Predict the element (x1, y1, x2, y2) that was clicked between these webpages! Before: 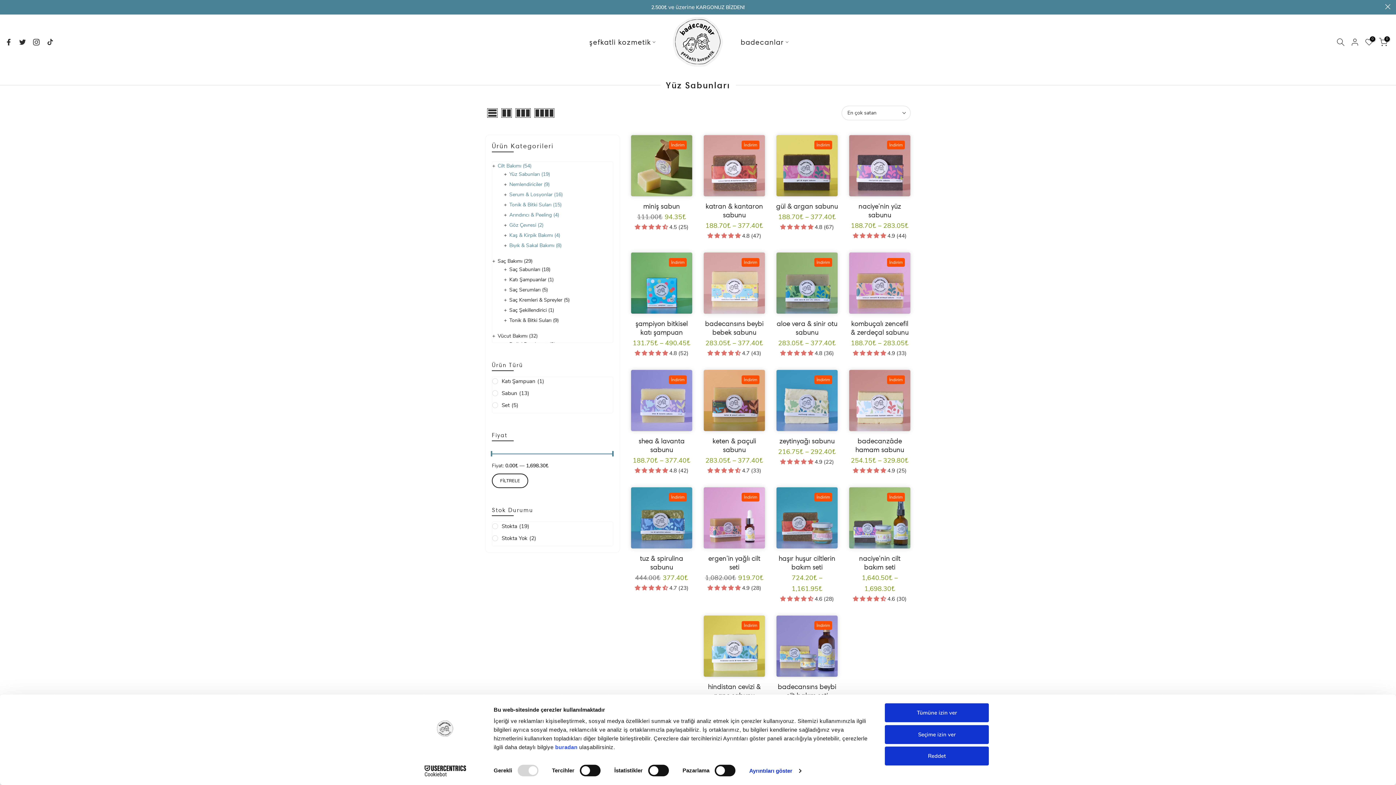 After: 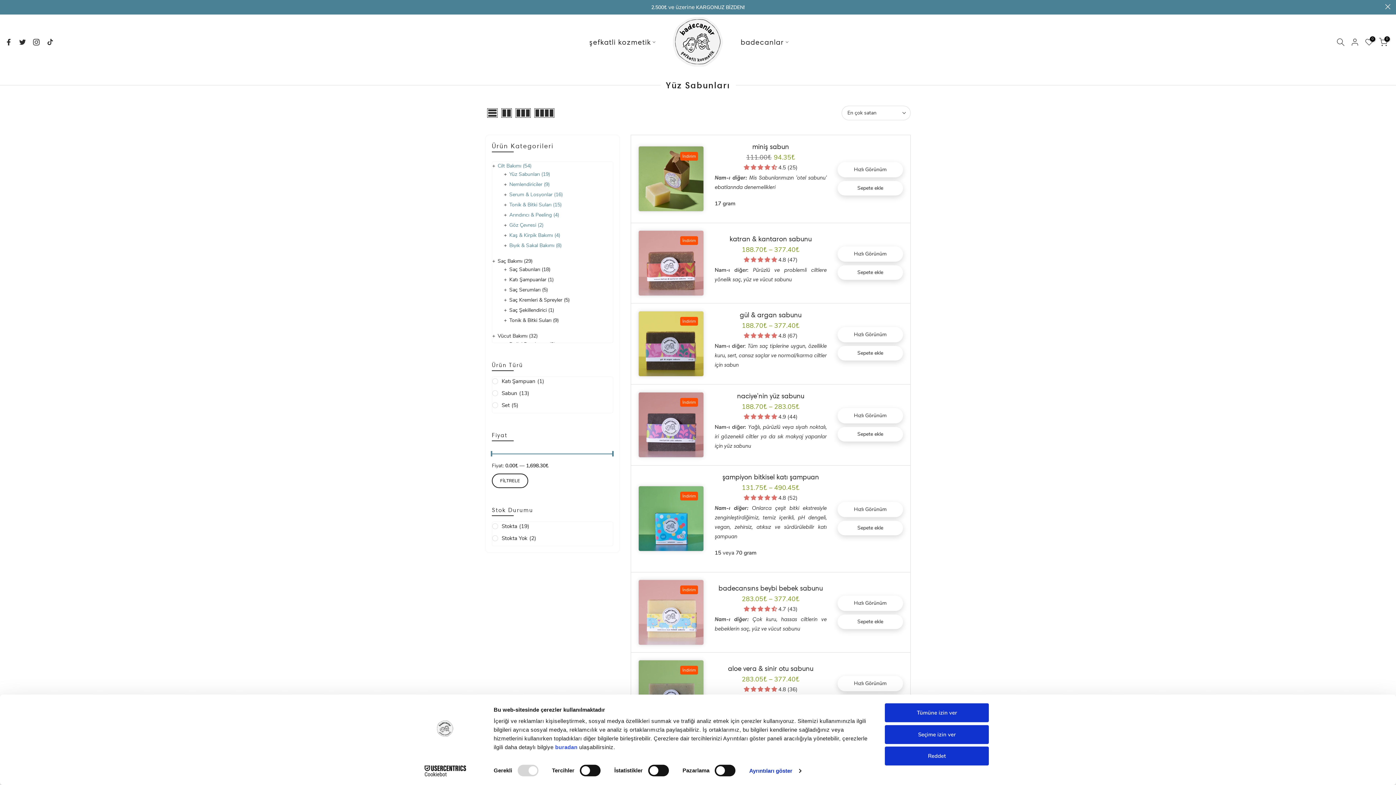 Action: bbox: (485, 108, 499, 117)